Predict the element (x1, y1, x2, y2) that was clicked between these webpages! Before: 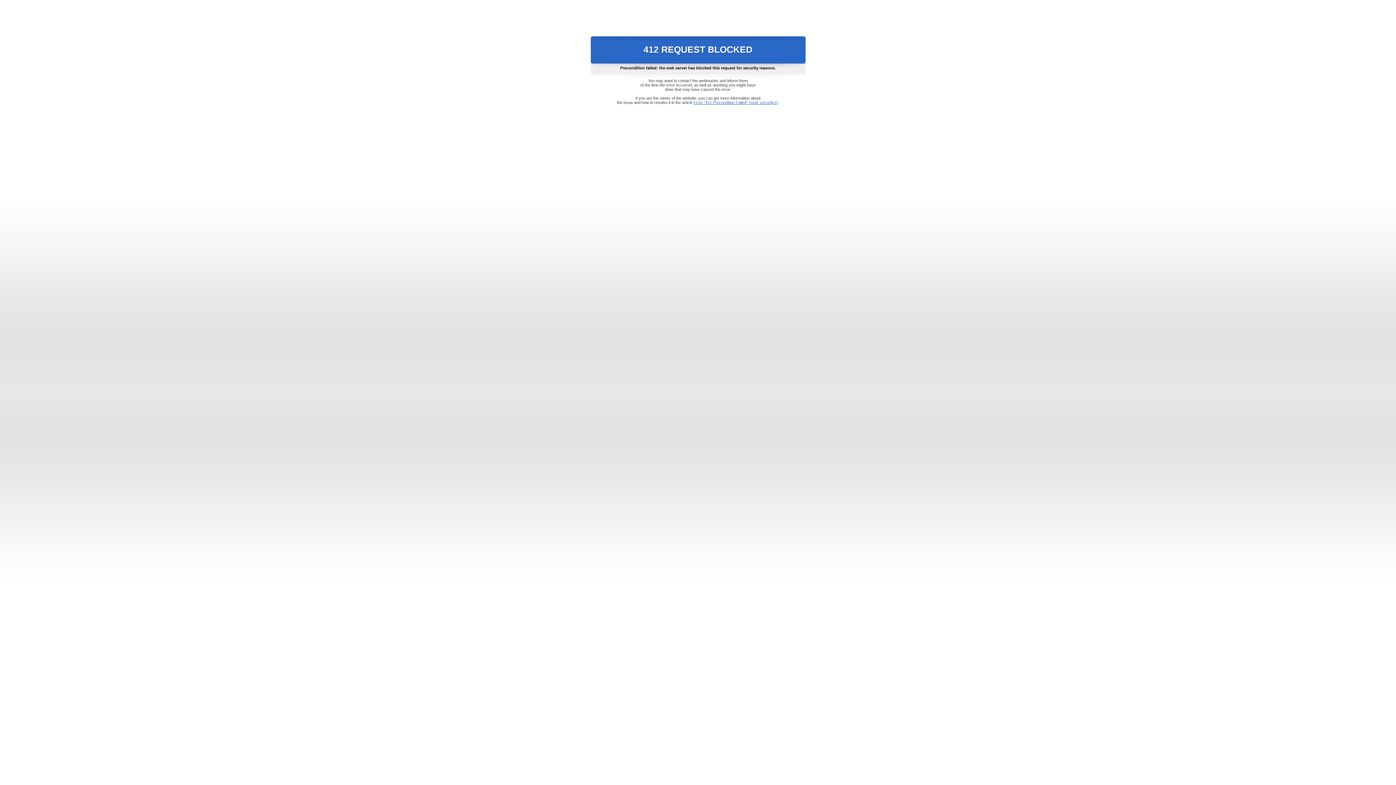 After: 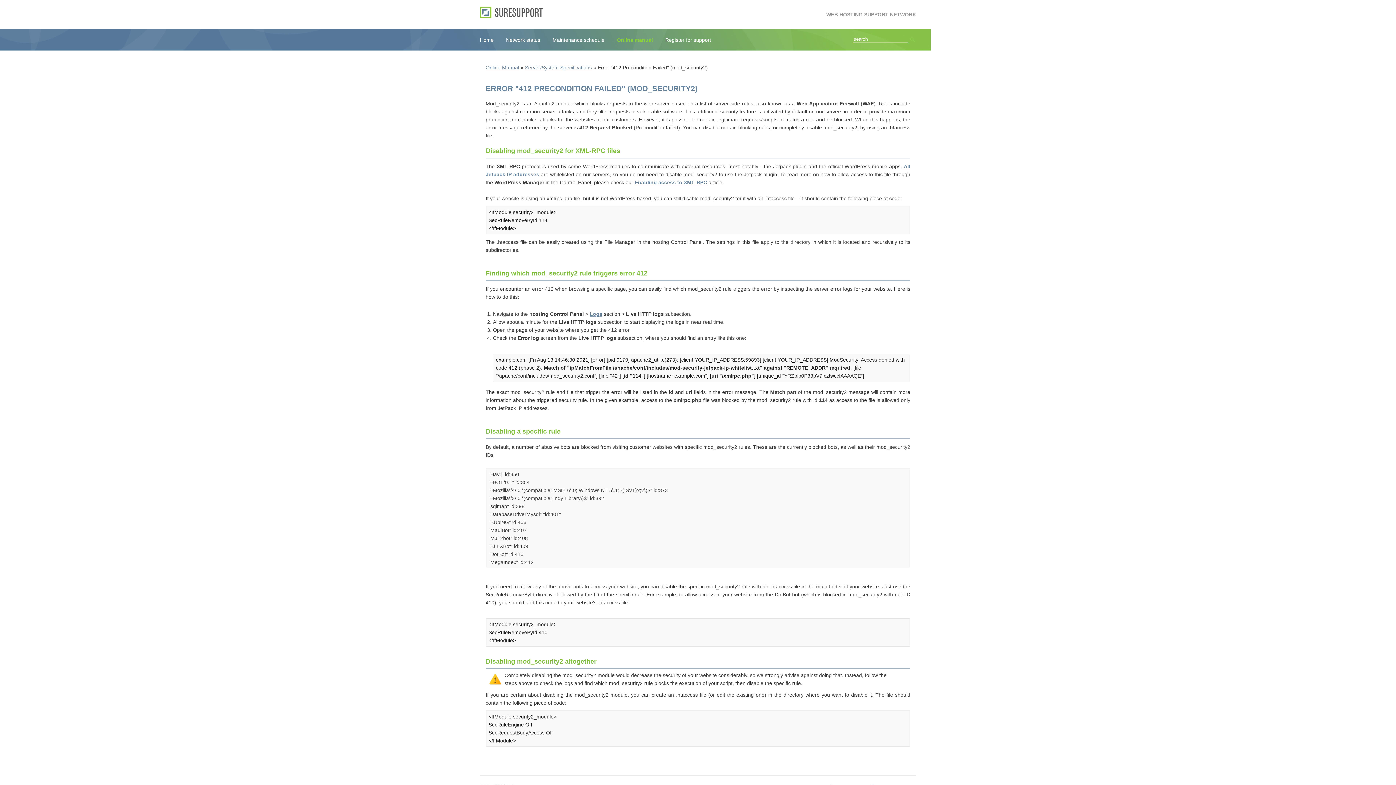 Action: label: Error "412 Precondition Failed" (mod_security2) bbox: (693, 100, 778, 104)